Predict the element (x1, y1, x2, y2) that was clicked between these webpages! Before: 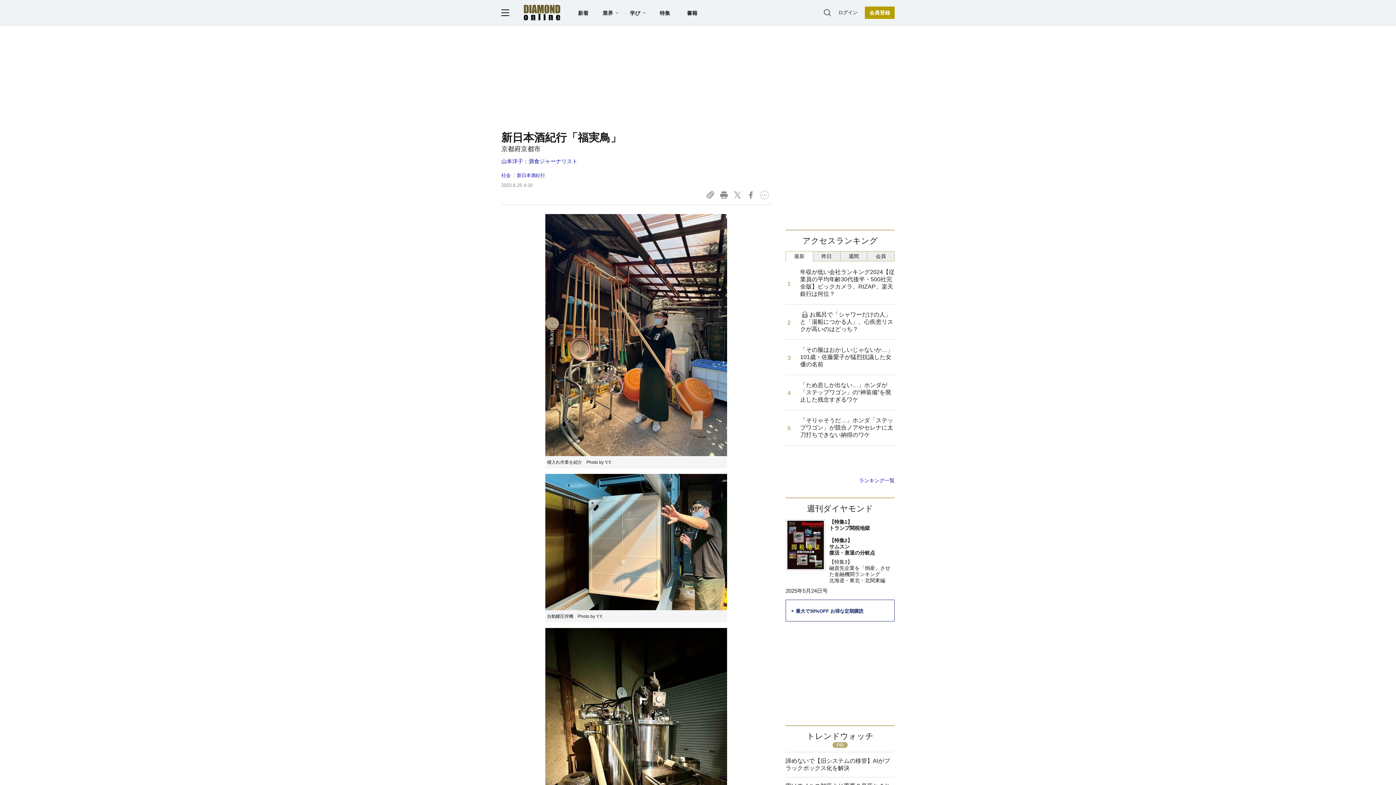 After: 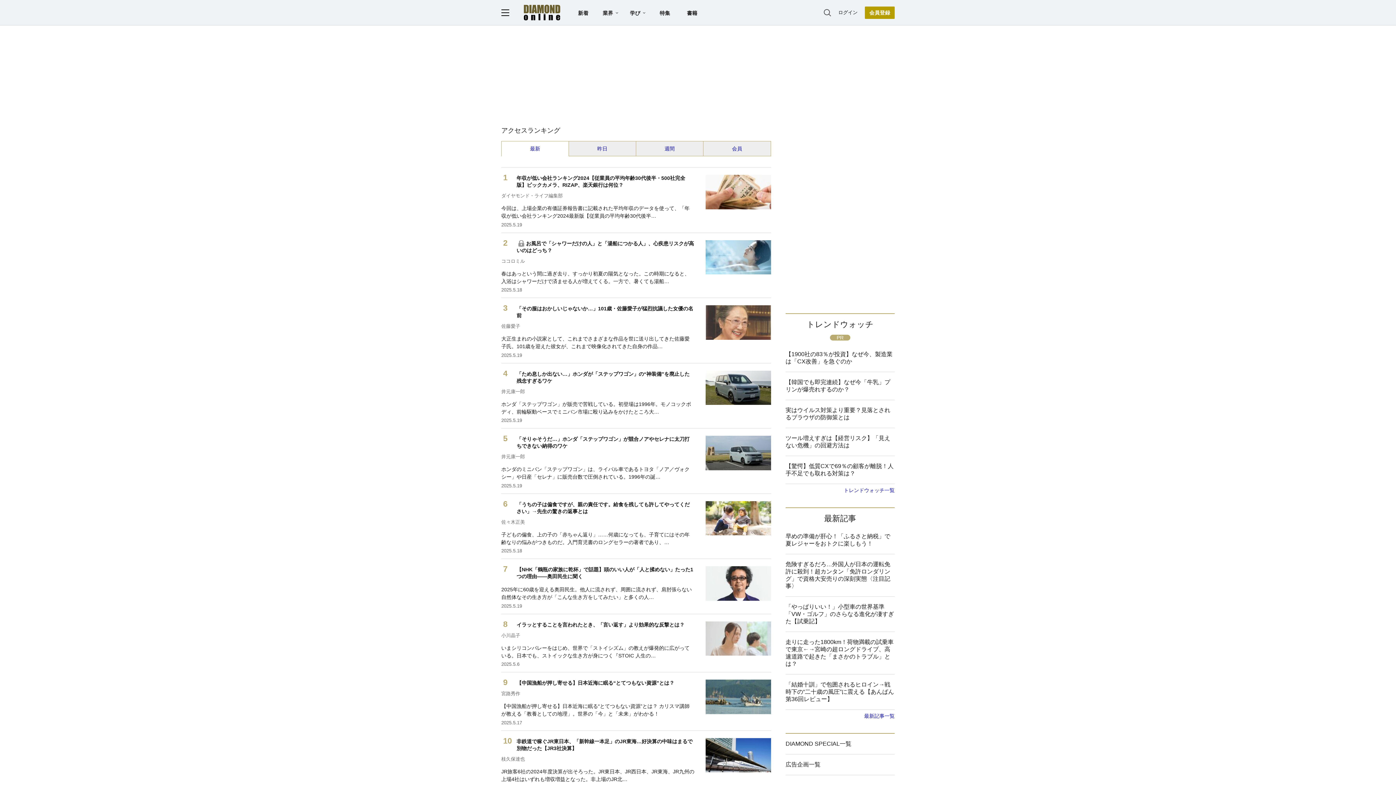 Action: bbox: (859, 477, 894, 483) label: ランキング一覧